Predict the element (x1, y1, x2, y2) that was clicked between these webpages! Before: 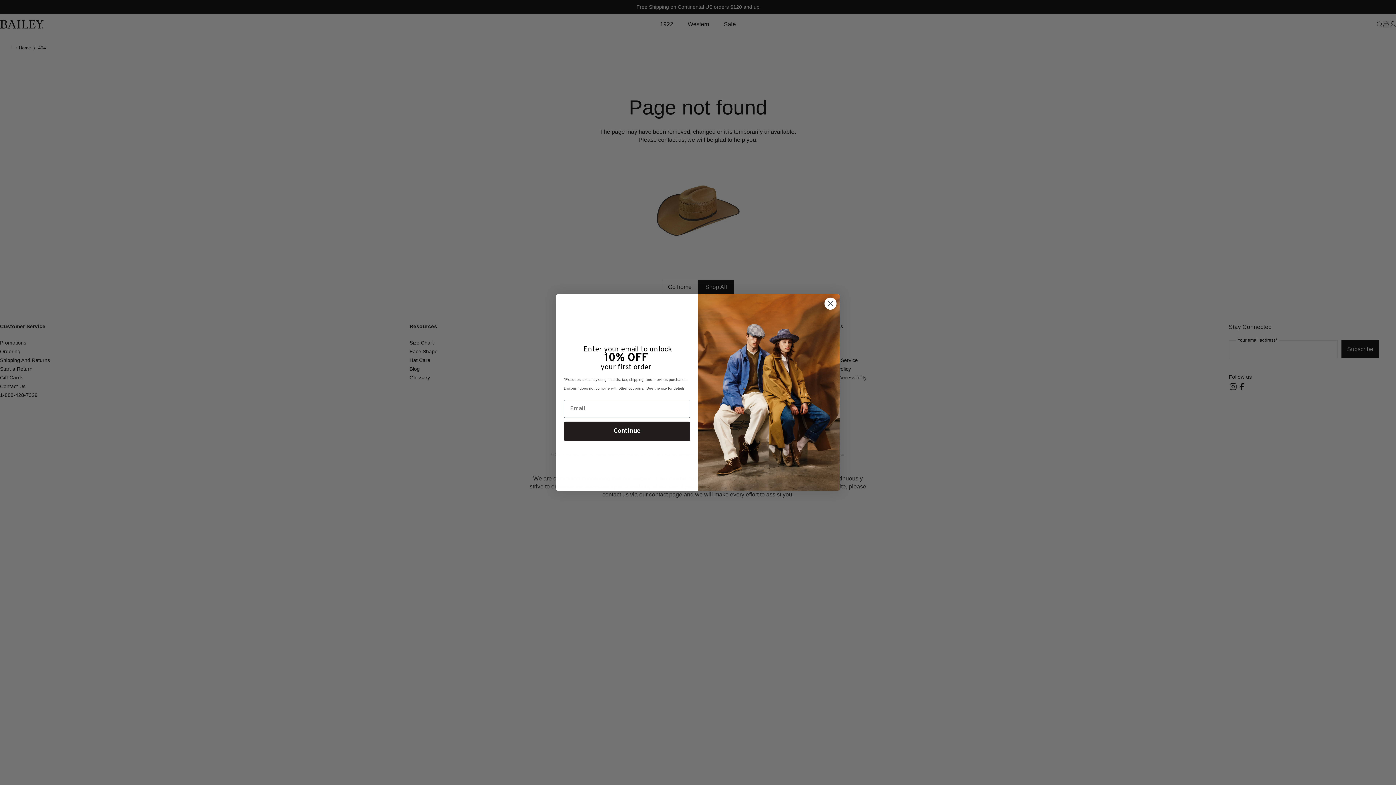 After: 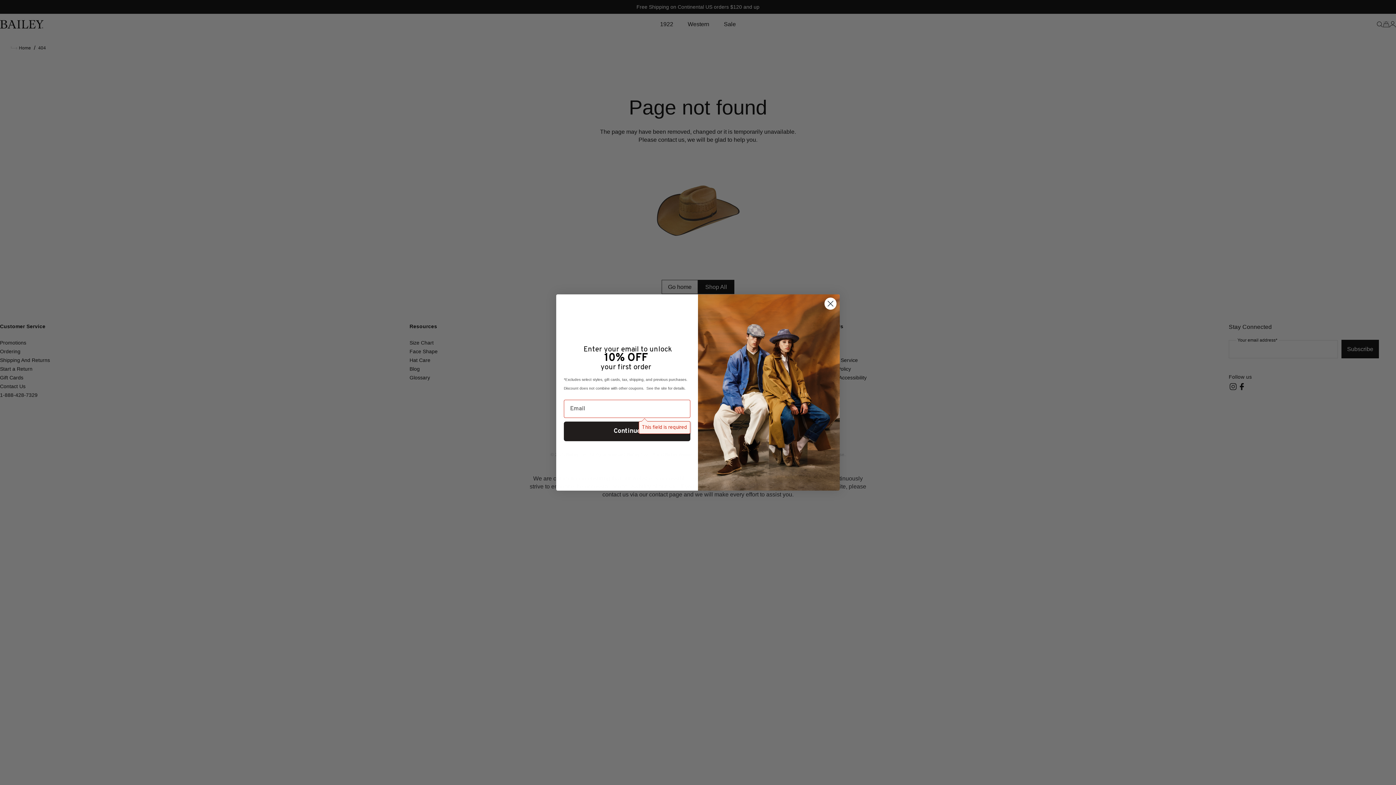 Action: label: Continue bbox: (564, 421, 690, 441)